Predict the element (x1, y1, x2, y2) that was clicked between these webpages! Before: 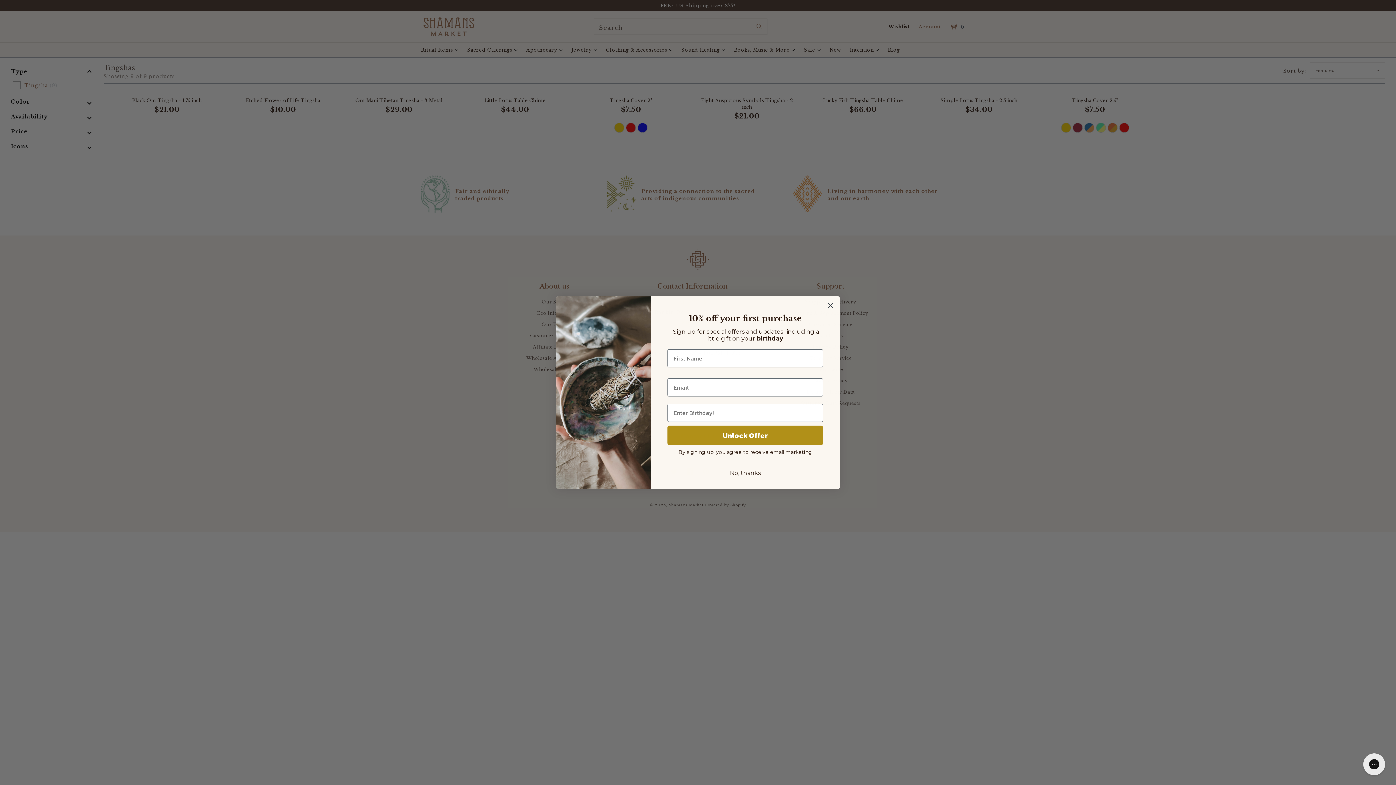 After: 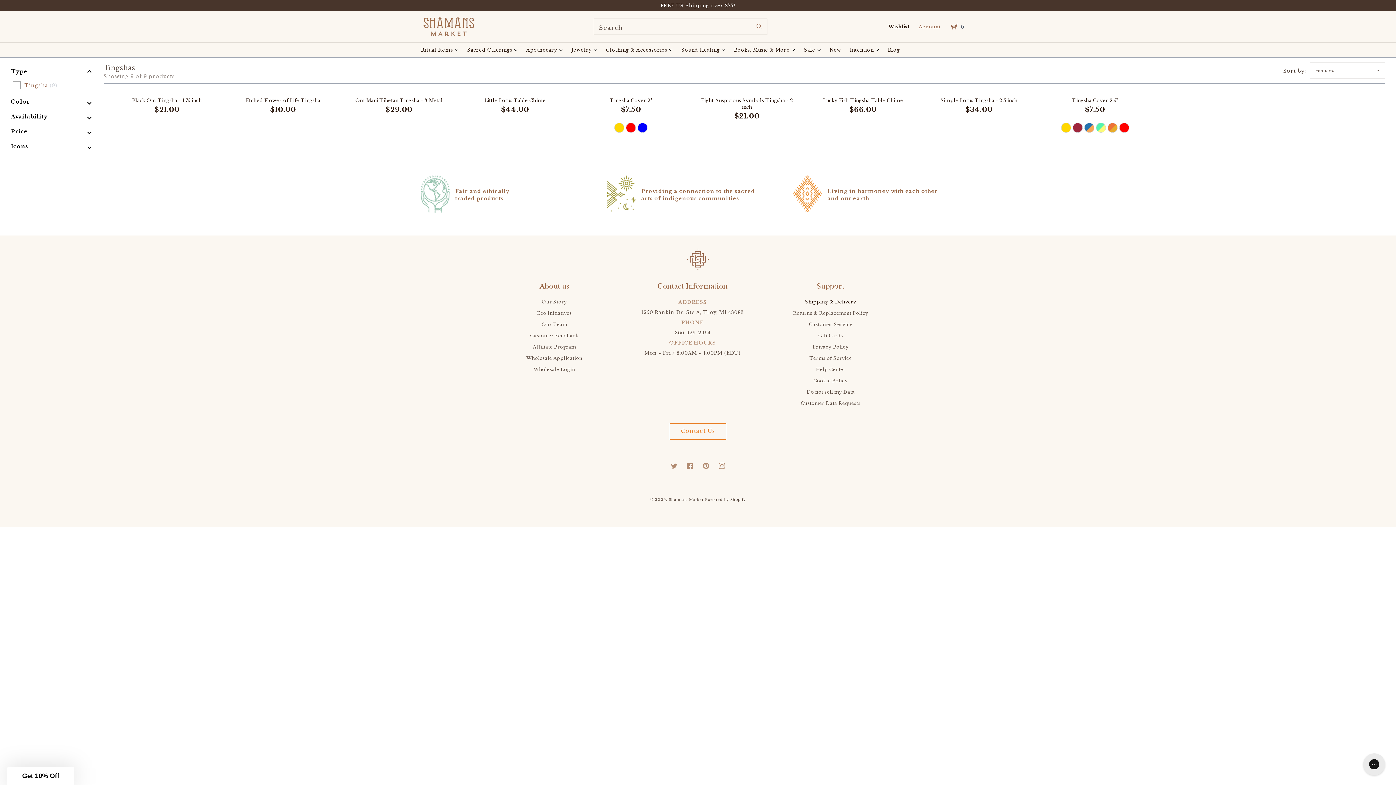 Action: label: Close dialog bbox: (824, 299, 837, 311)